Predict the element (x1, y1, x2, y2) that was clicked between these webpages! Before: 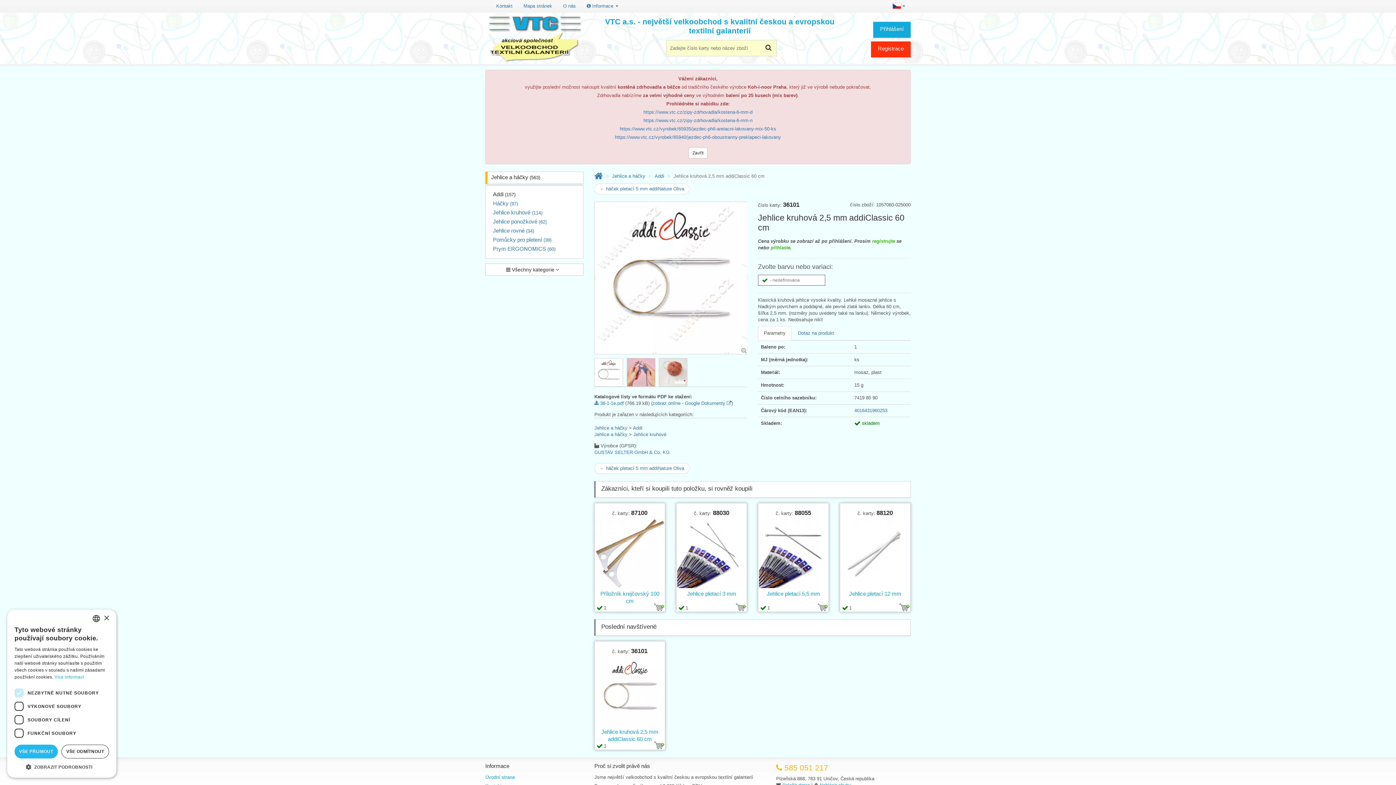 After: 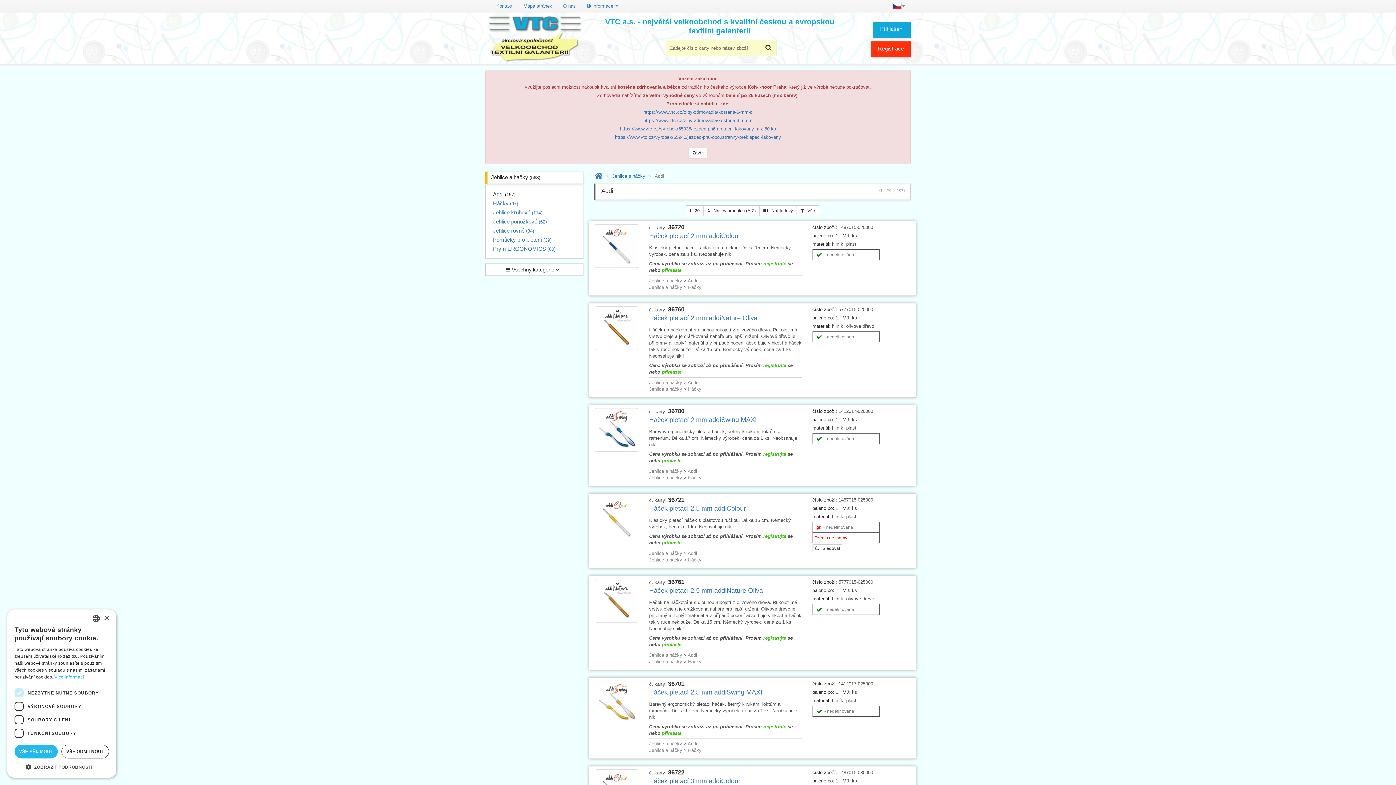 Action: bbox: (633, 425, 642, 430) label: Addi